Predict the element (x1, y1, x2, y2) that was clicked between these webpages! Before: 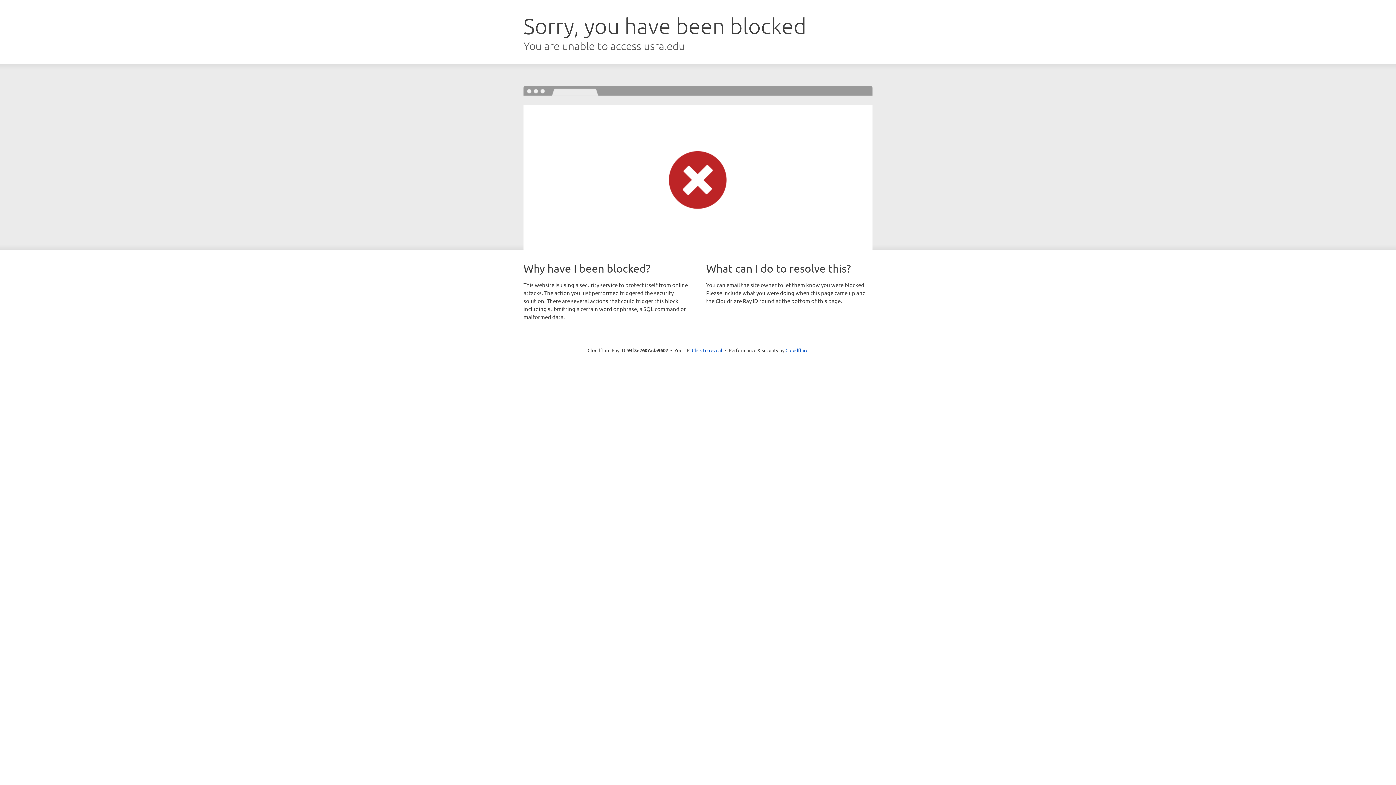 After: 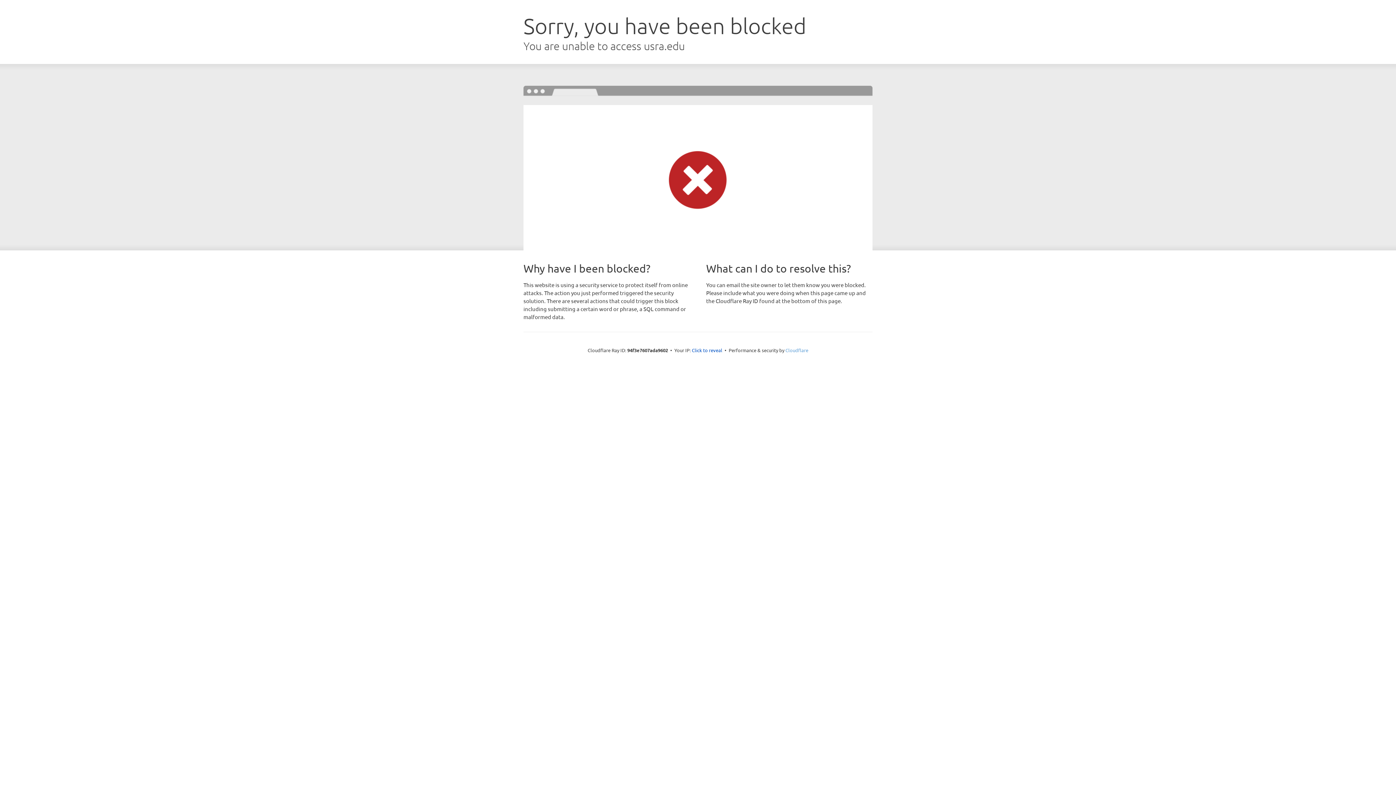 Action: label: Cloudflare bbox: (785, 347, 808, 353)